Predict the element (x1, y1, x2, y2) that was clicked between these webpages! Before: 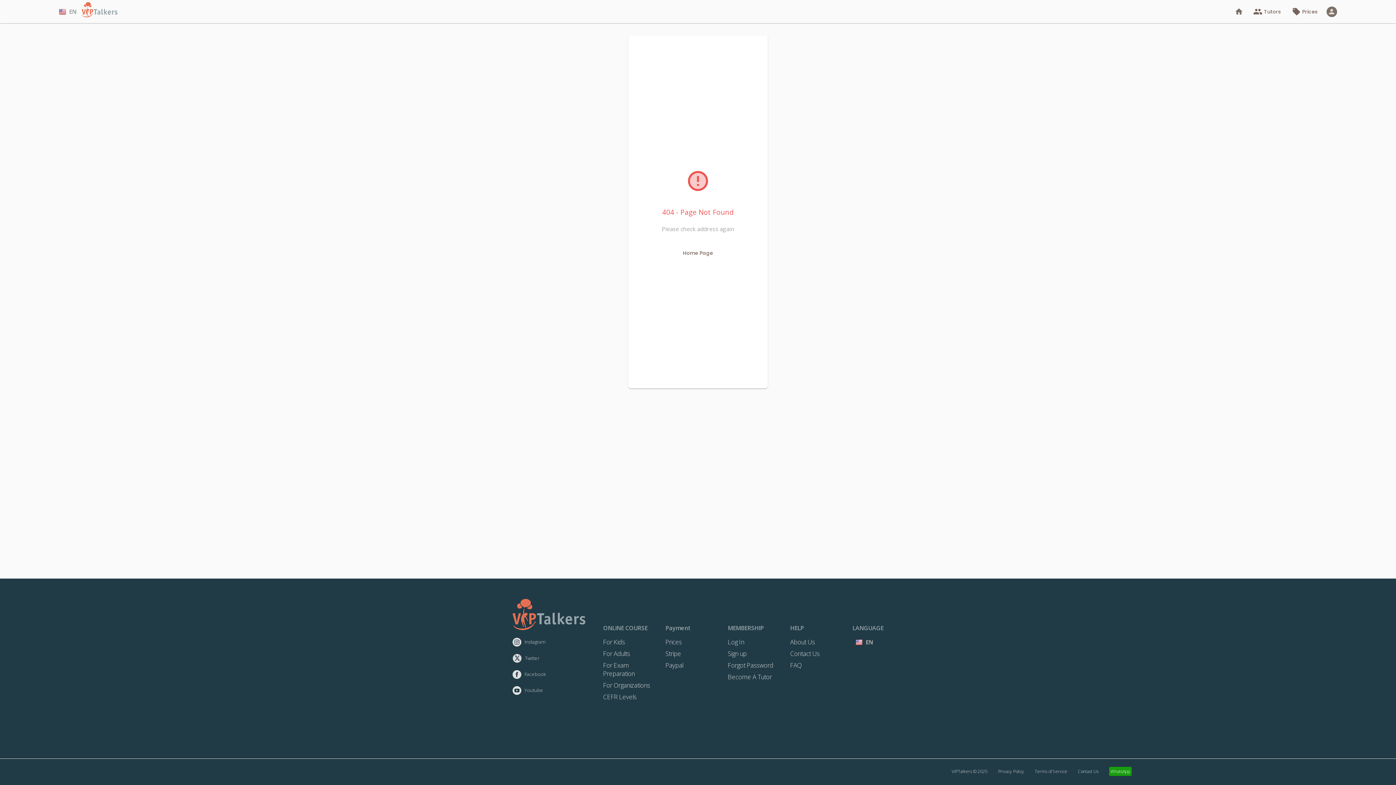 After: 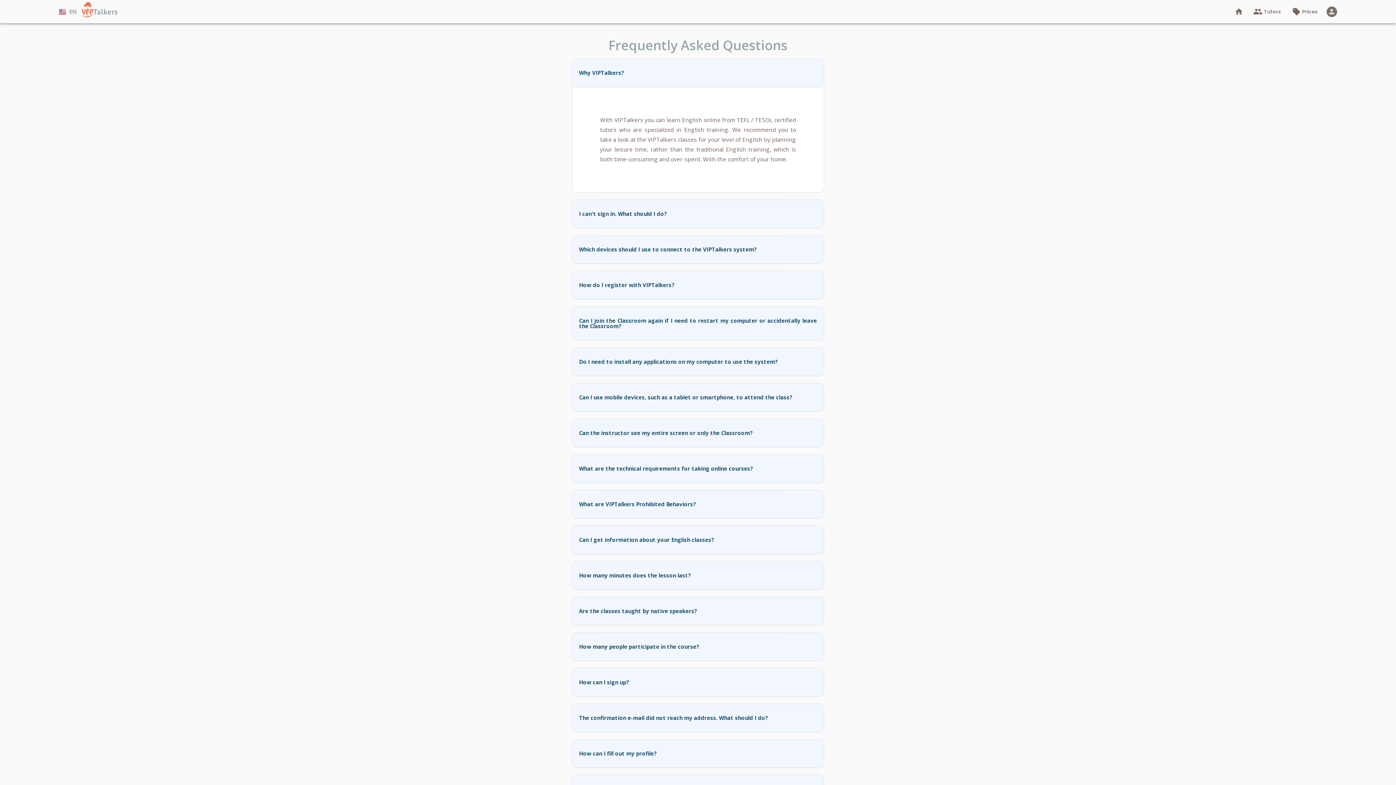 Action: bbox: (788, 659, 844, 666) label: FAQ